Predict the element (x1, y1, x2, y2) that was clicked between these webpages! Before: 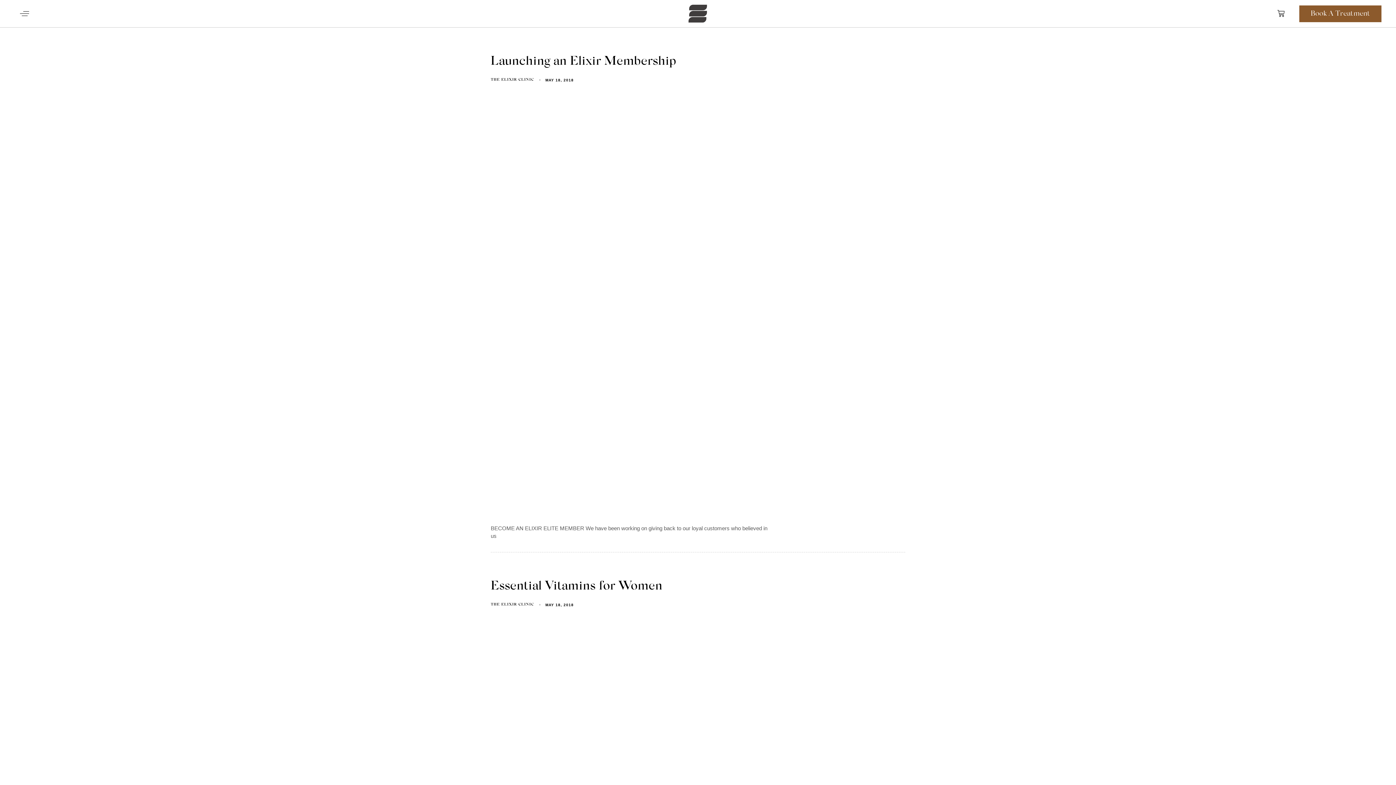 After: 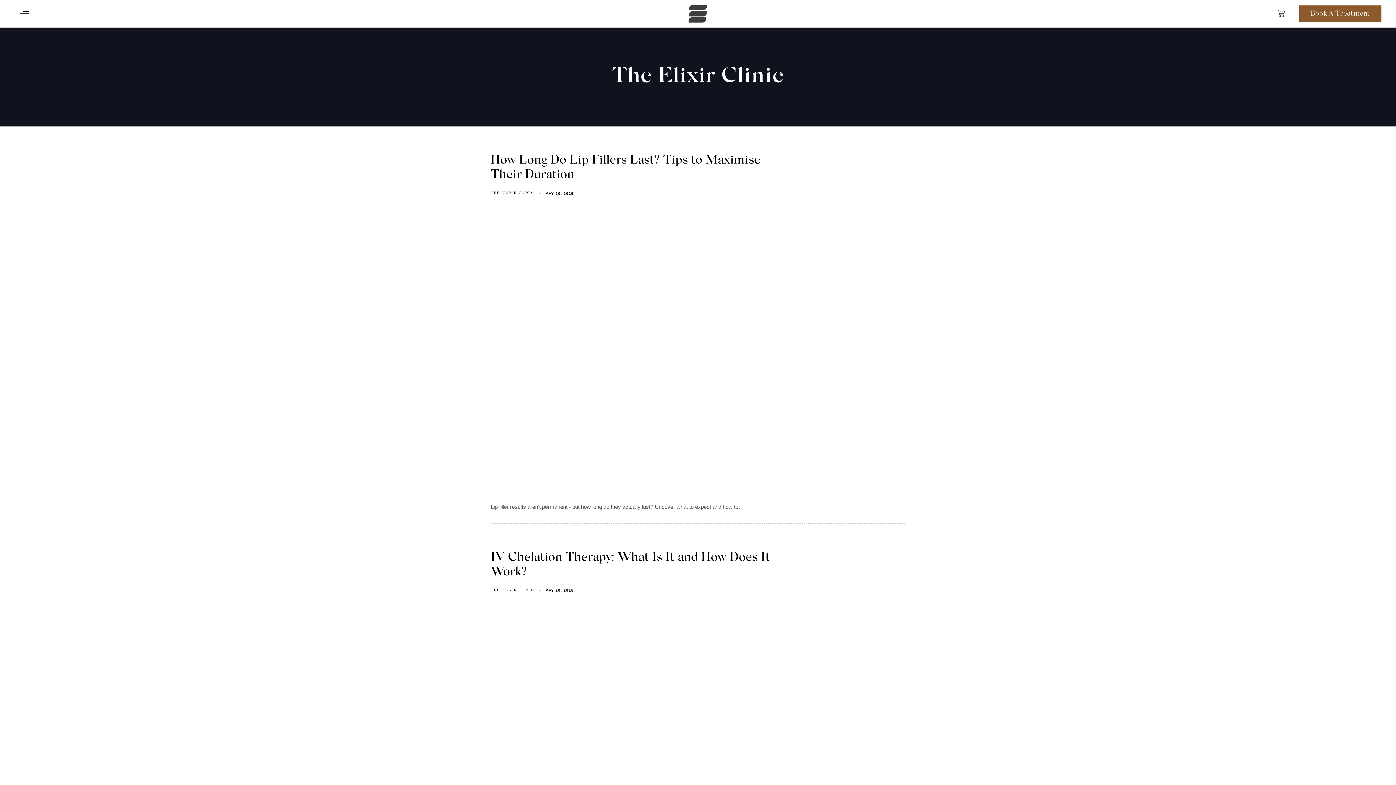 Action: bbox: (490, 78, 534, 81) label: THE ELIXIR CLINIC